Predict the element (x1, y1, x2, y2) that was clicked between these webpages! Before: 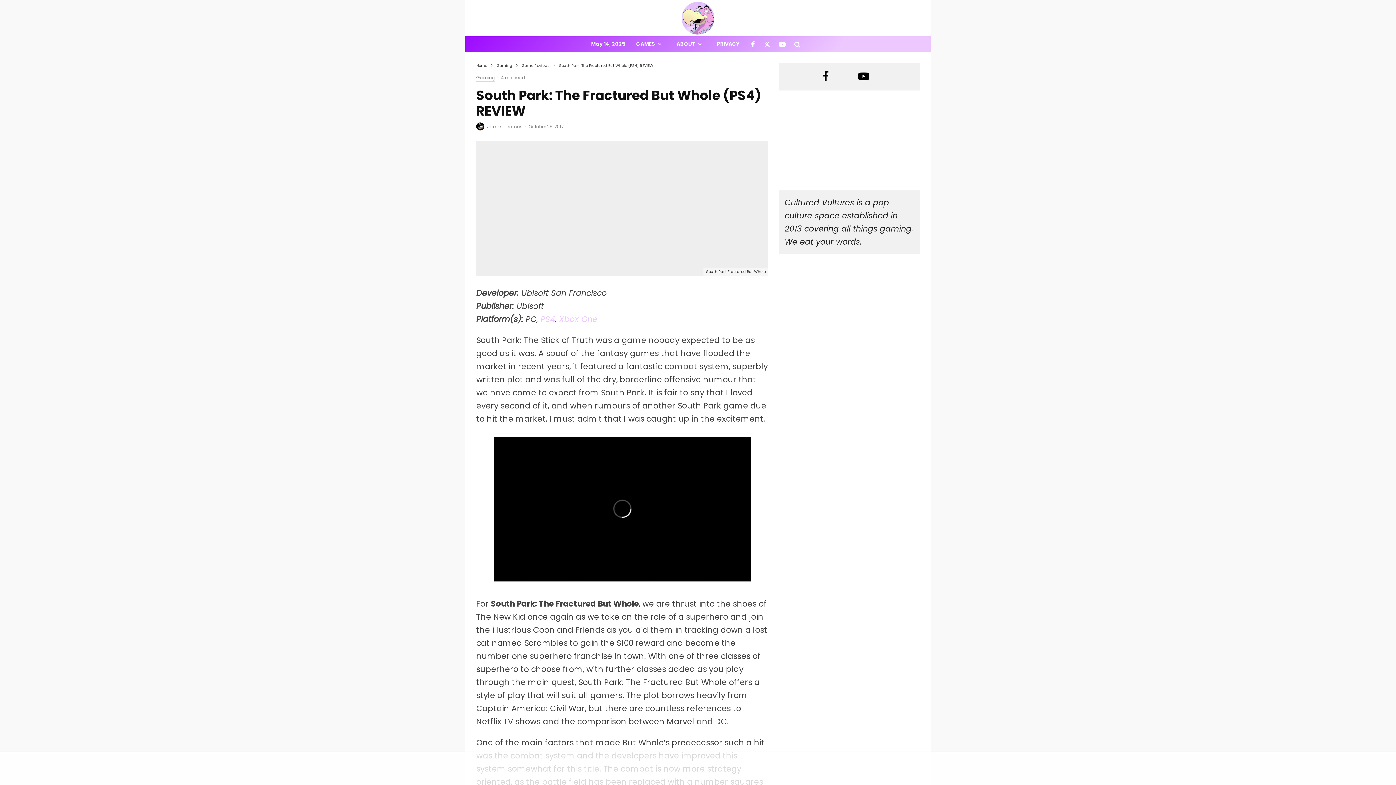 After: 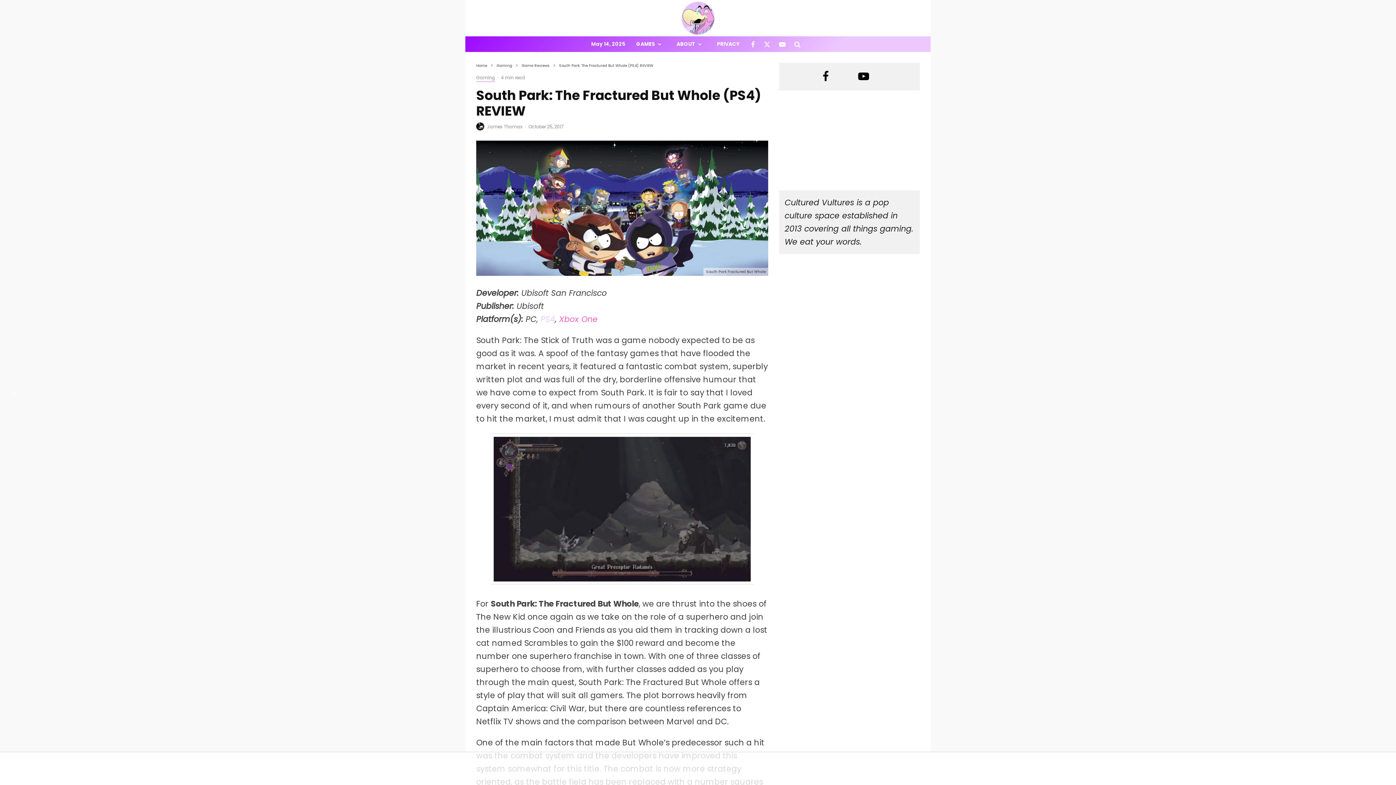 Action: label: Xbox One bbox: (559, 313, 597, 324)